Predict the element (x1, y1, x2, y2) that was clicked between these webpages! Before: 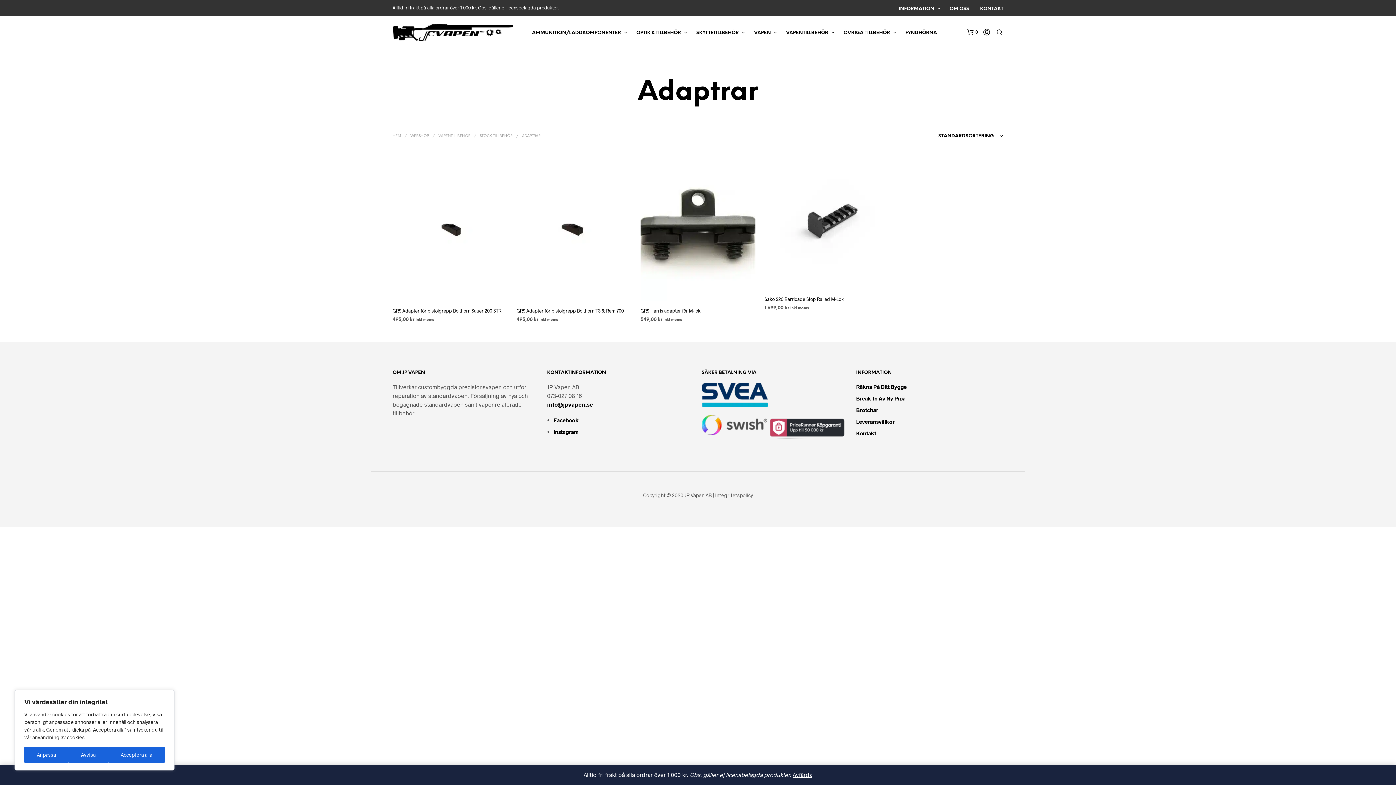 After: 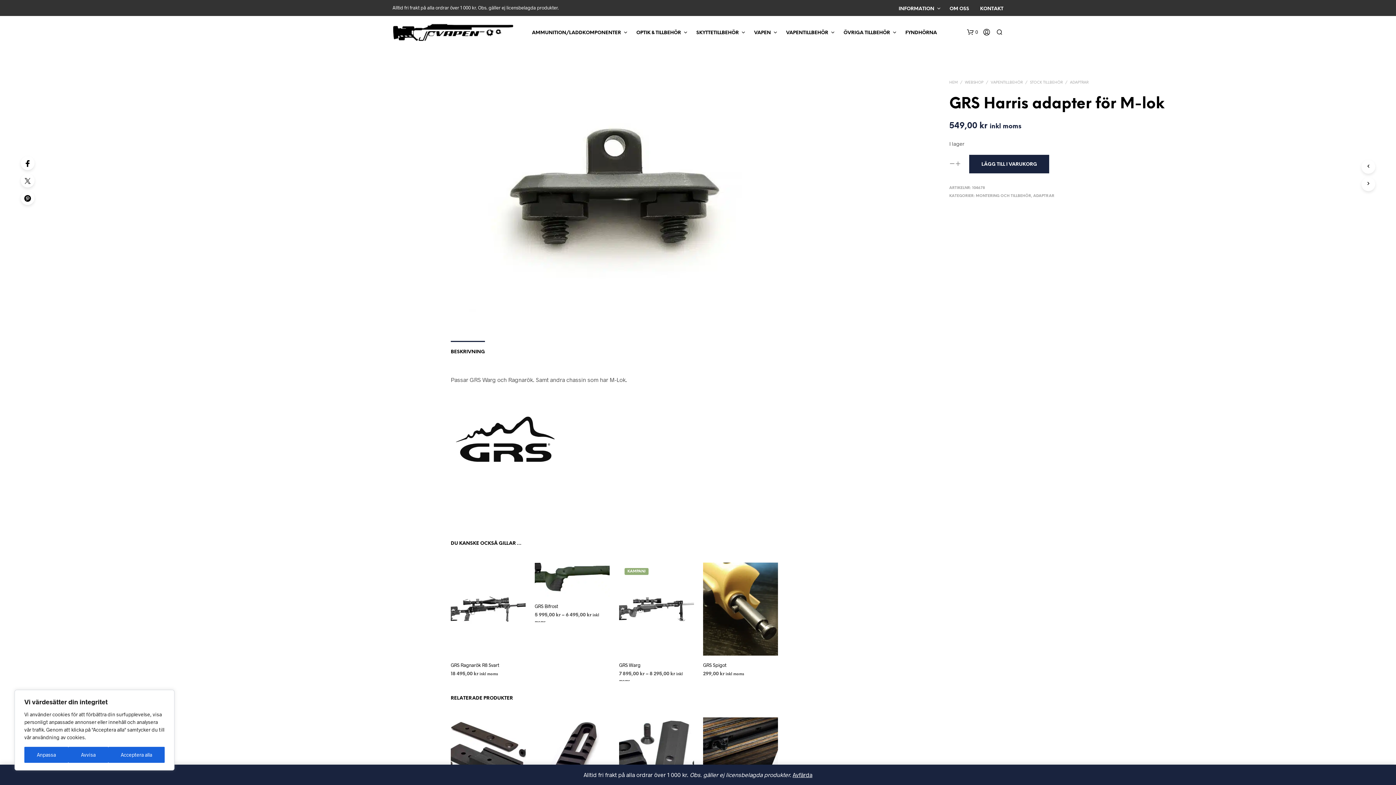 Action: label: GRS Harris adapter för M-lok bbox: (640, 307, 700, 314)